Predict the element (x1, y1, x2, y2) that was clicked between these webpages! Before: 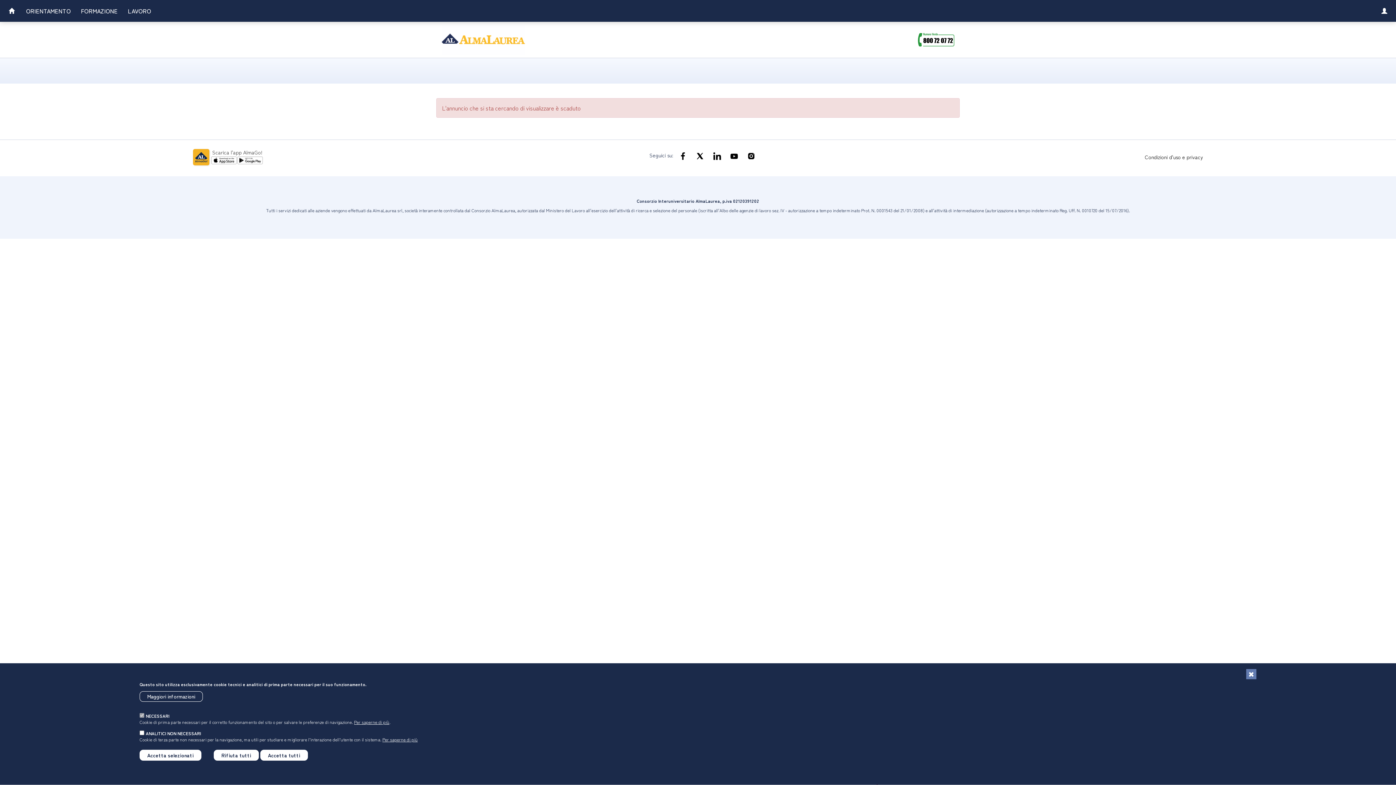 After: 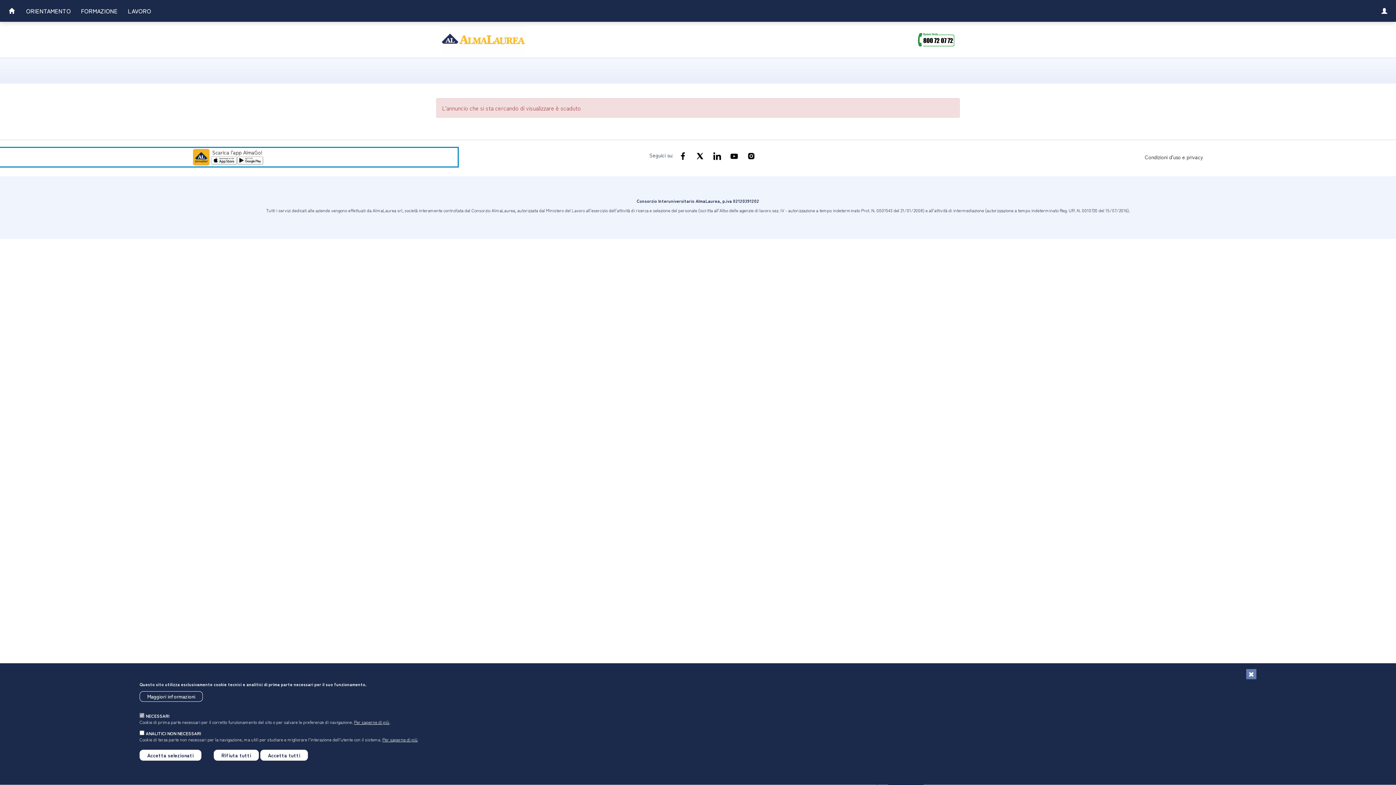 Action: bbox: (0, 149, 456, 165) label: Scarica l'app AlmaGo!
